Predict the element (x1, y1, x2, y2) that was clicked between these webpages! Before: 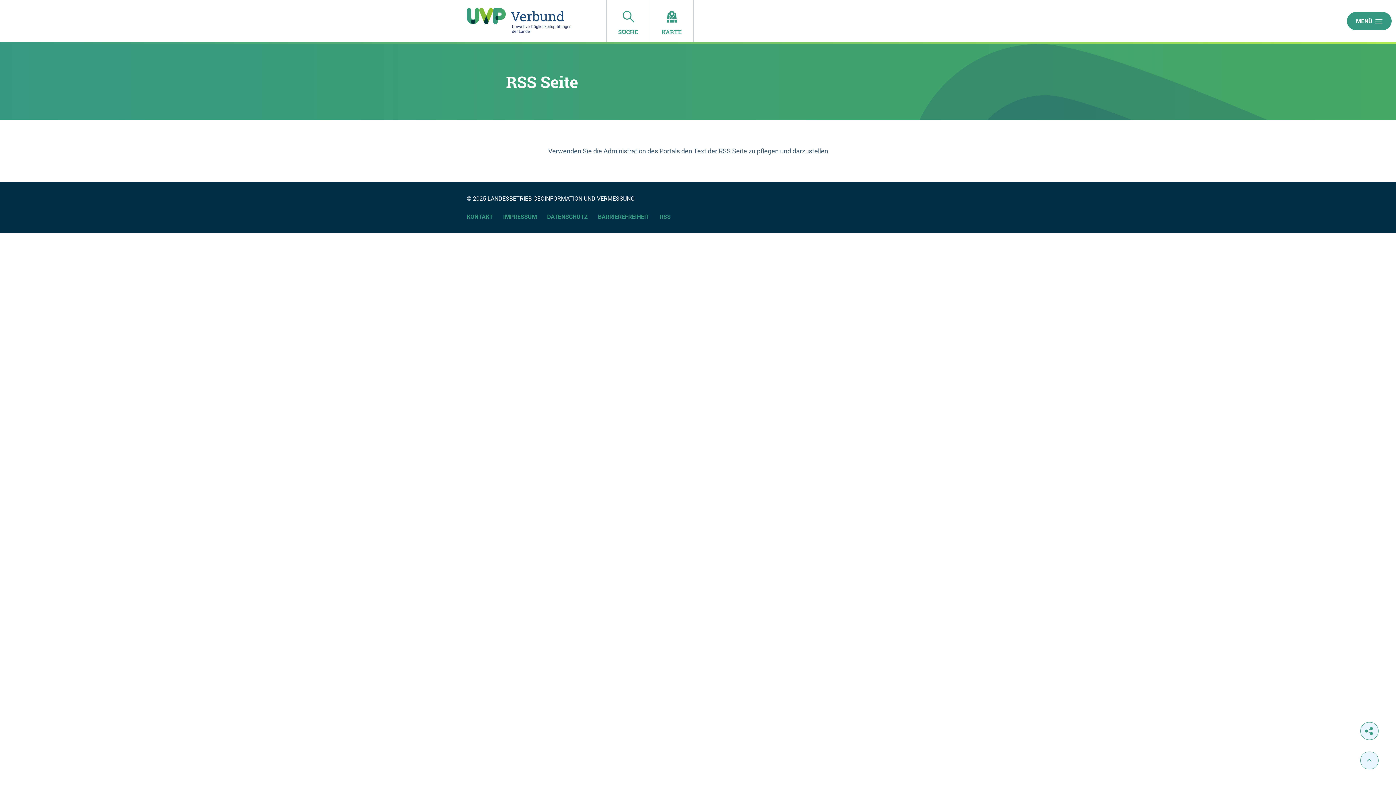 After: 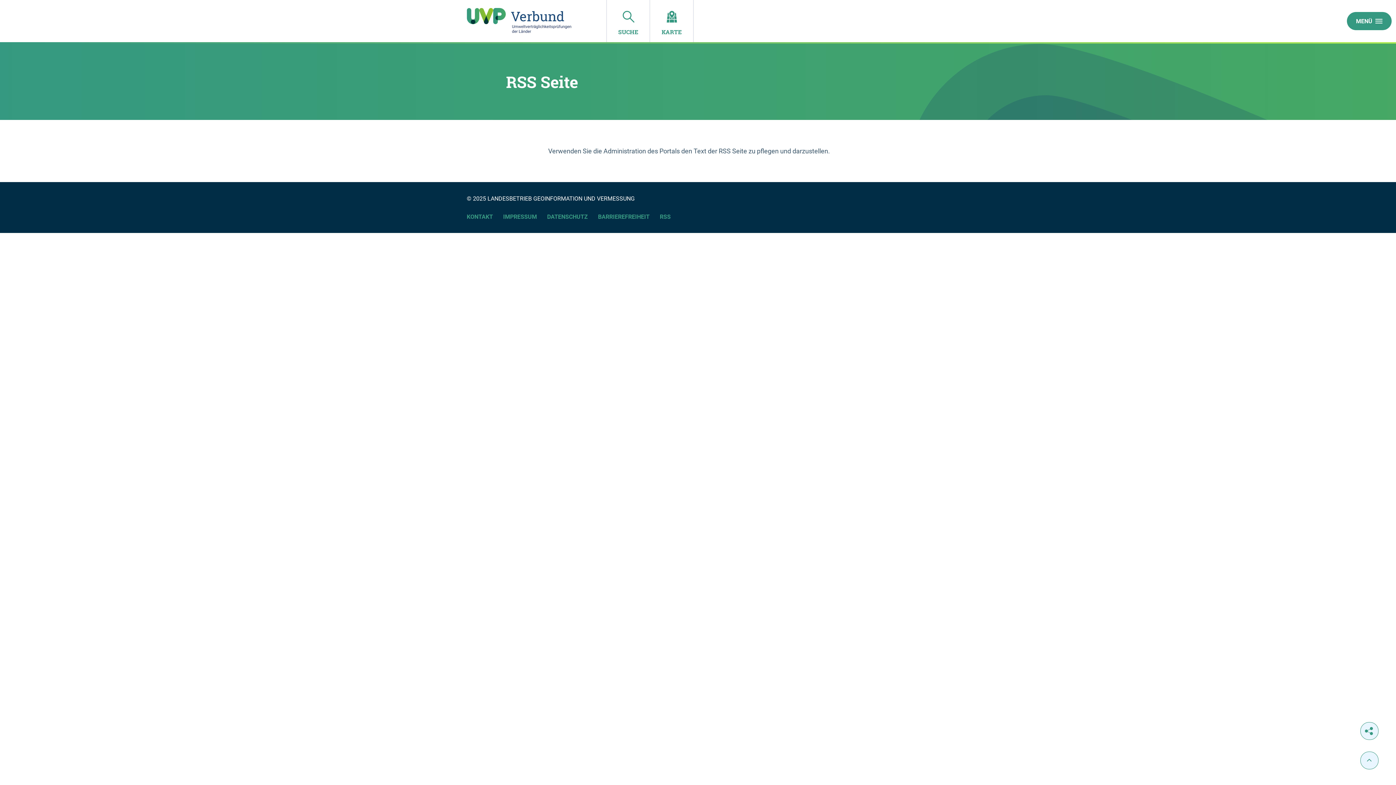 Action: bbox: (660, 212, 670, 221) label: RSS